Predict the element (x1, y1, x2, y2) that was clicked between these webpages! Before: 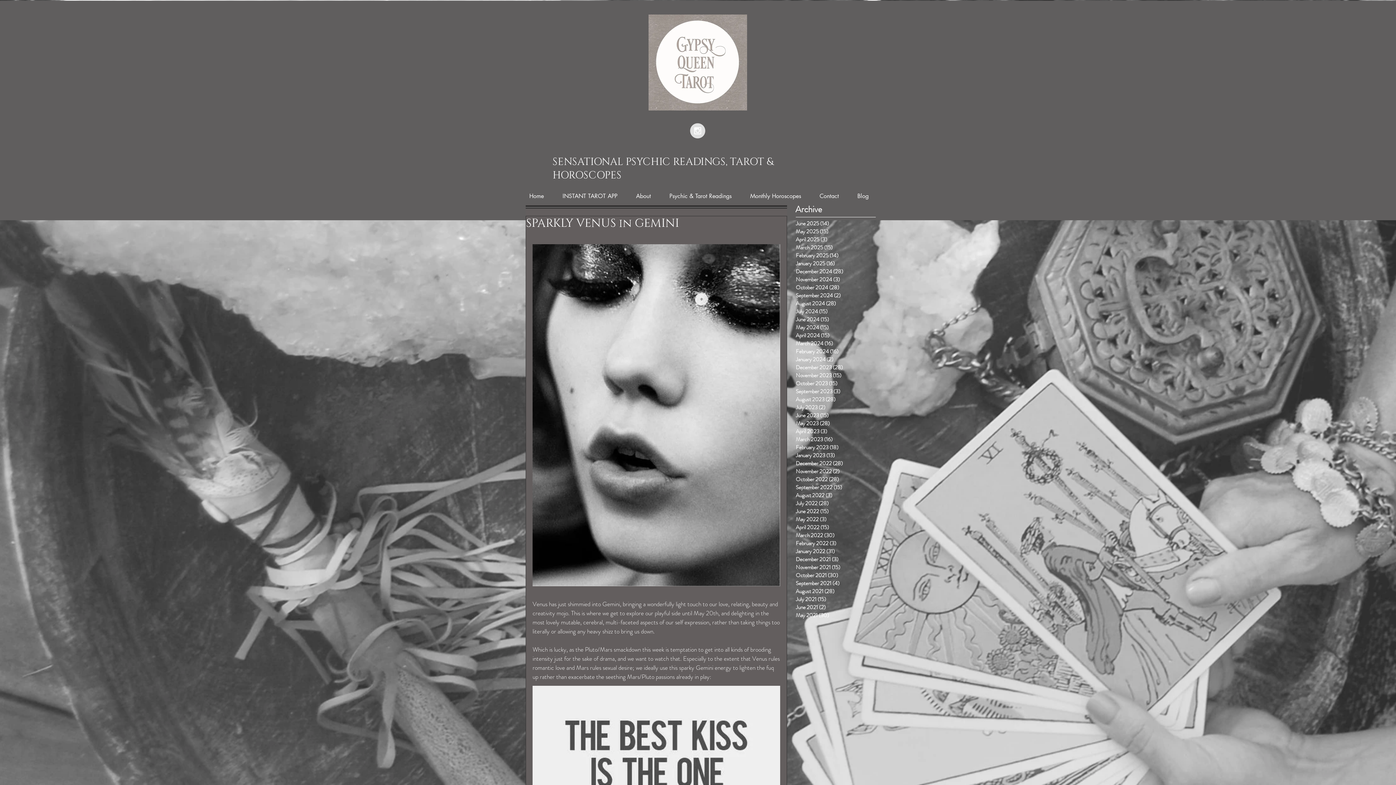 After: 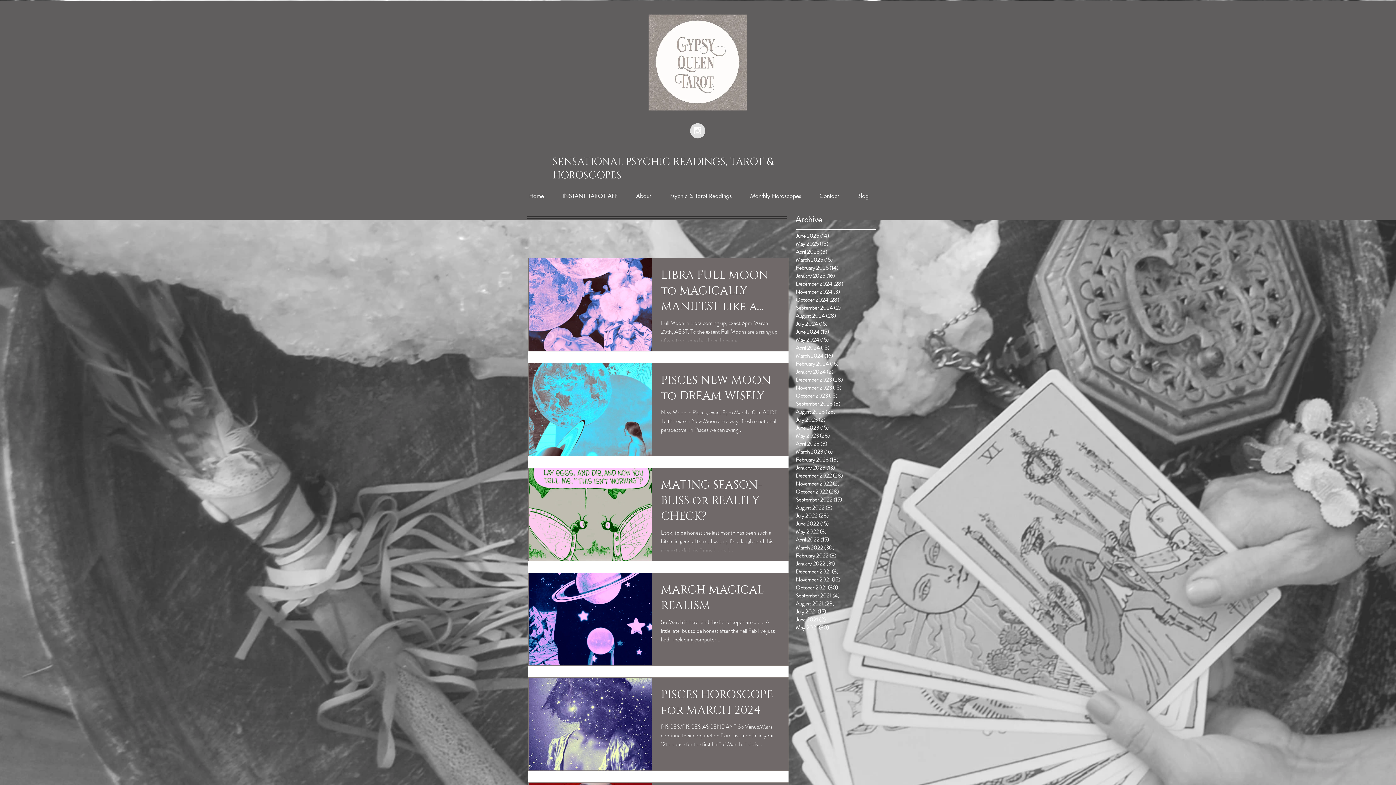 Action: bbox: (796, 339, 872, 347) label: March 2024 (16)
16 posts